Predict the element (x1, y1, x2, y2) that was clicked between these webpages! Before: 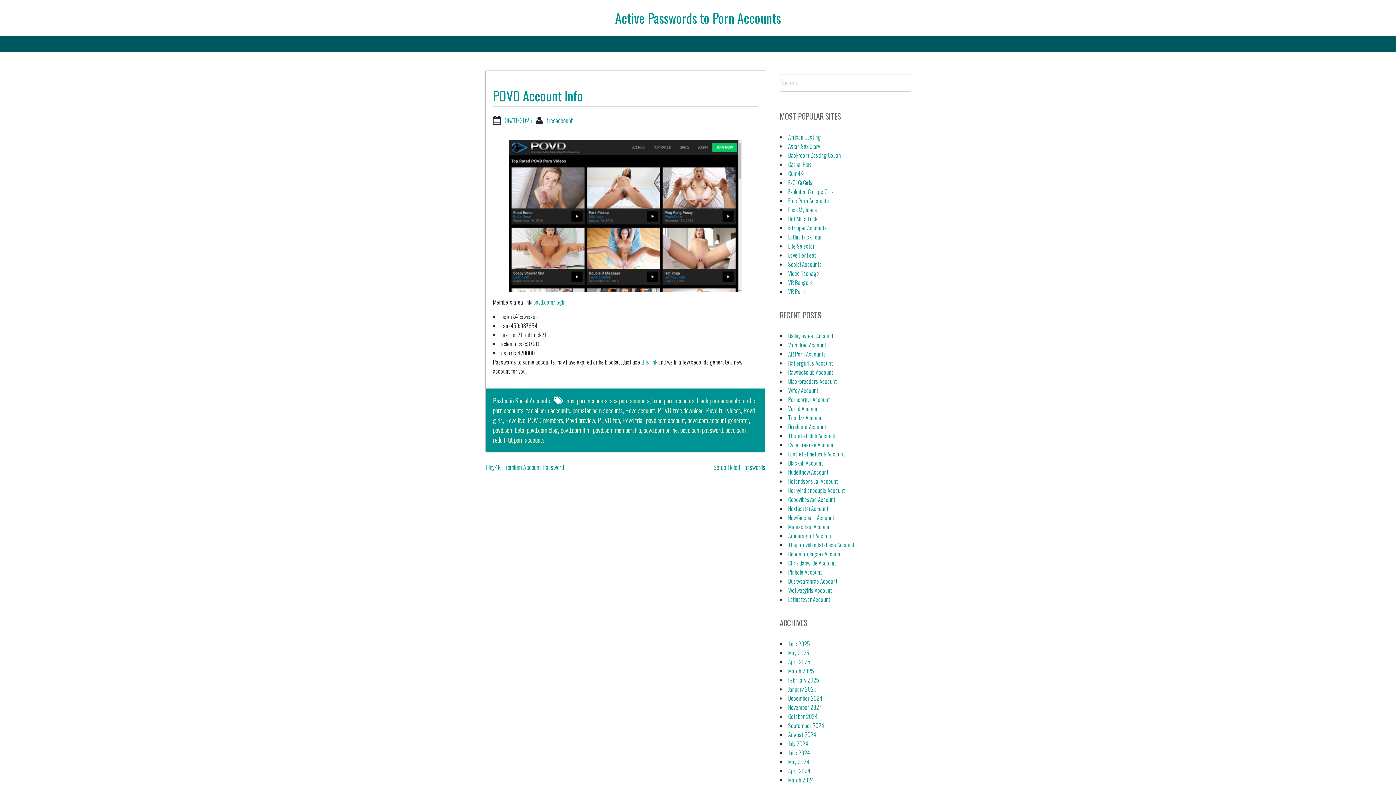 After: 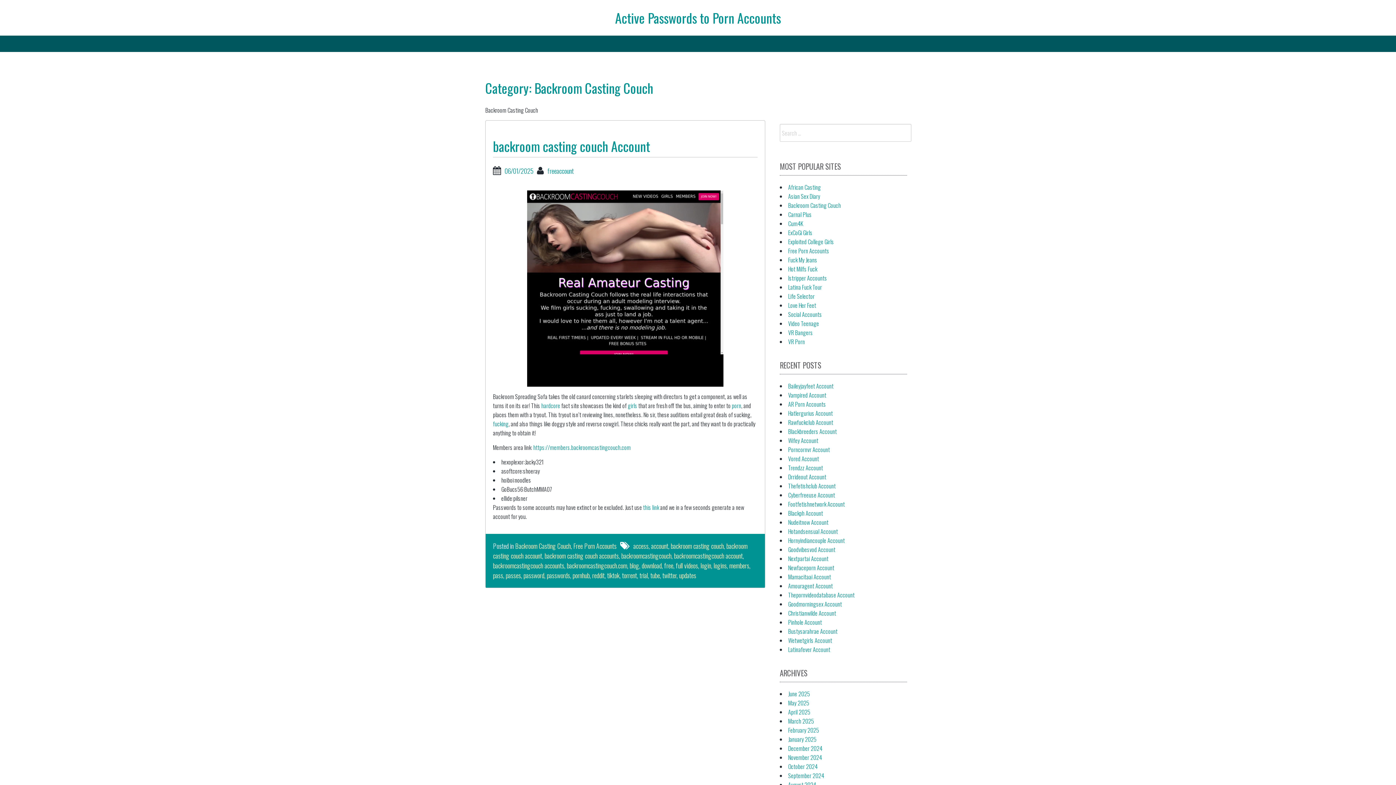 Action: bbox: (788, 150, 841, 159) label: Backroom Casting Couch